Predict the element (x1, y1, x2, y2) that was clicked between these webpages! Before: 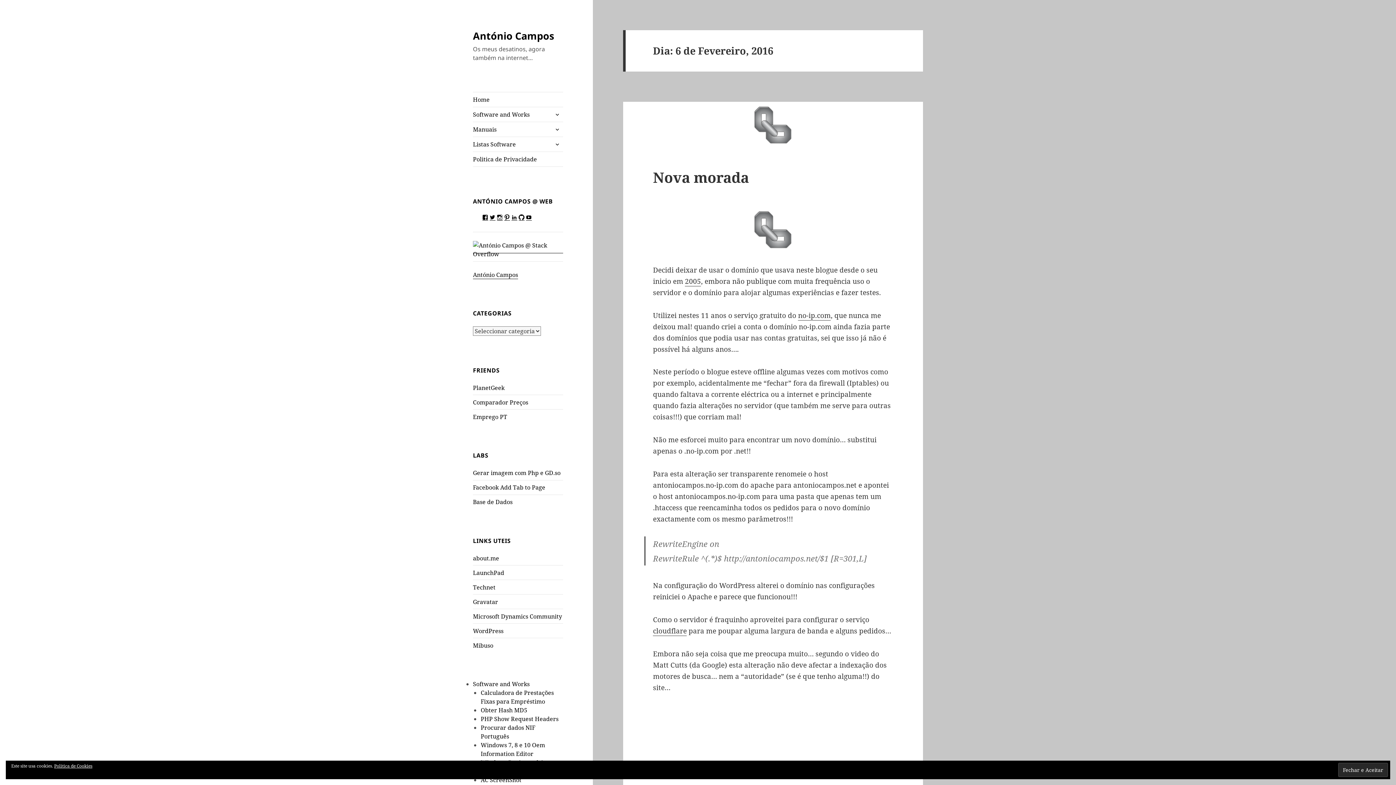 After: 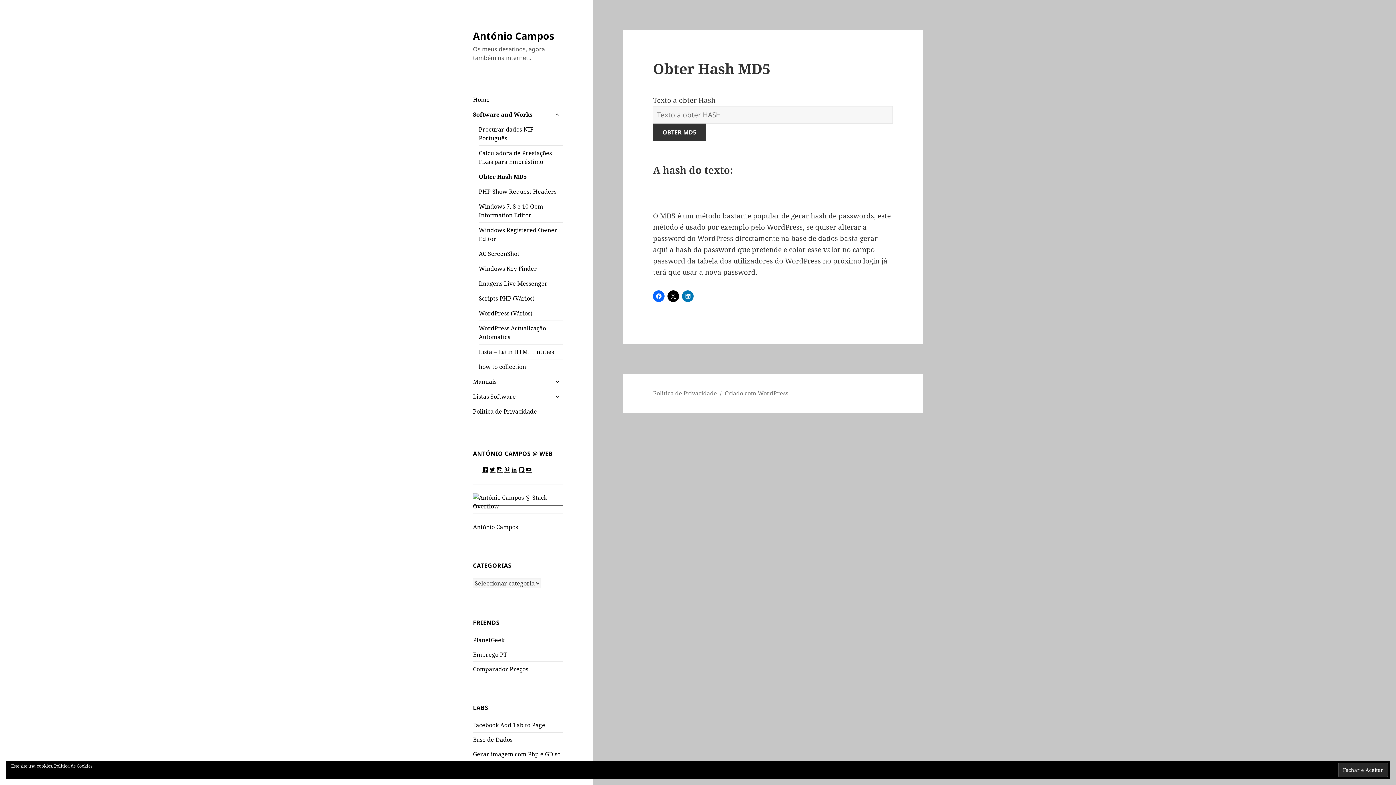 Action: label: Obter Hash MD5 bbox: (480, 706, 527, 714)